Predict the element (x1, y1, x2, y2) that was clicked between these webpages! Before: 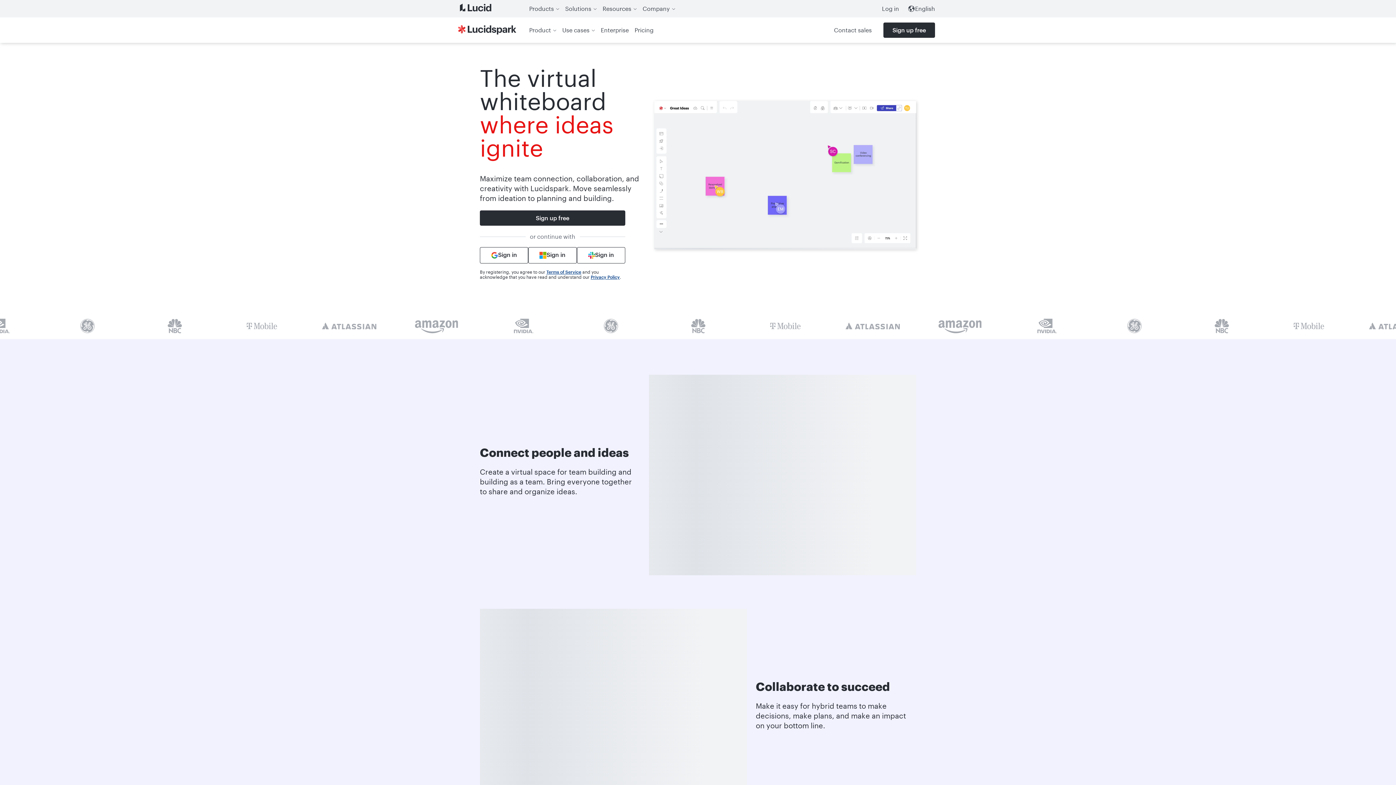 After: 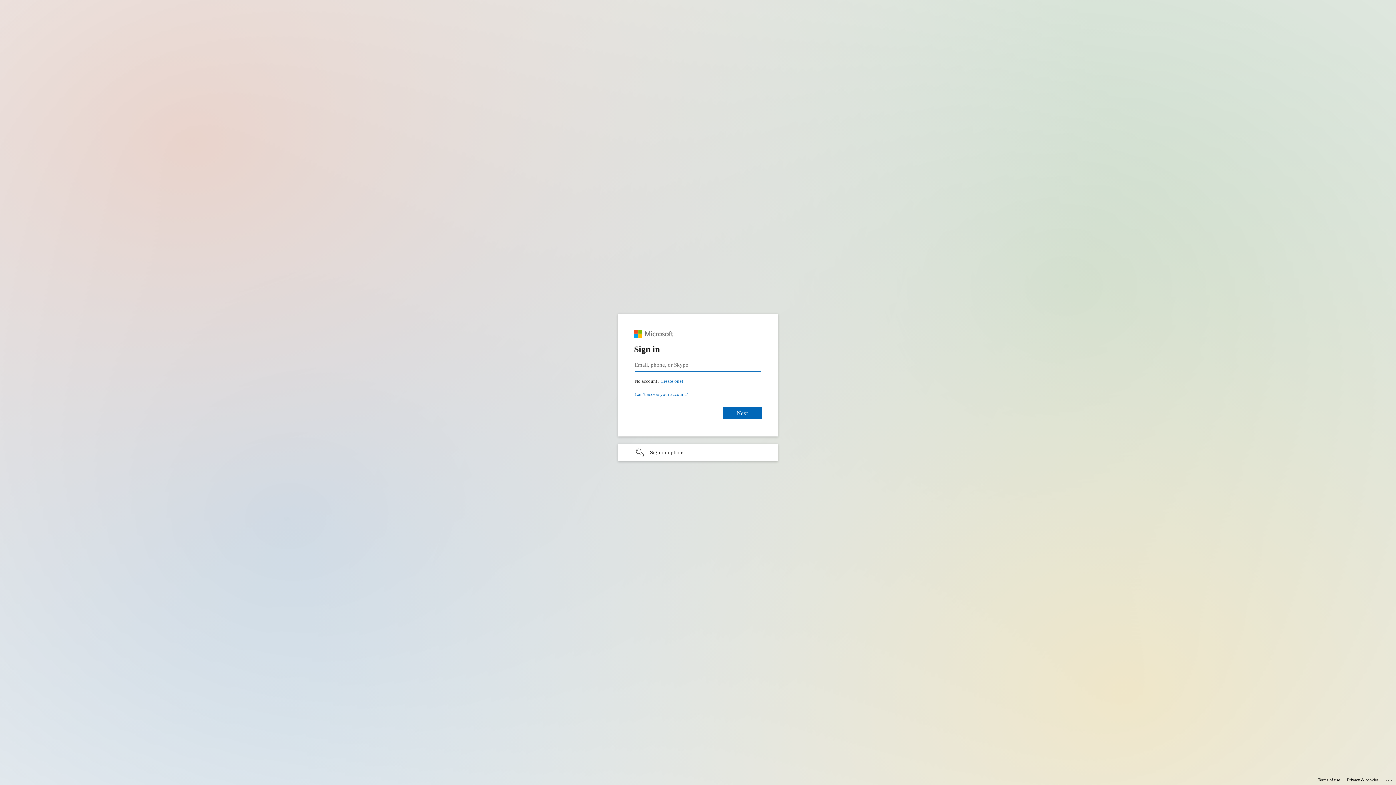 Action: label: Sign in with Microsoft bbox: (528, 247, 576, 263)